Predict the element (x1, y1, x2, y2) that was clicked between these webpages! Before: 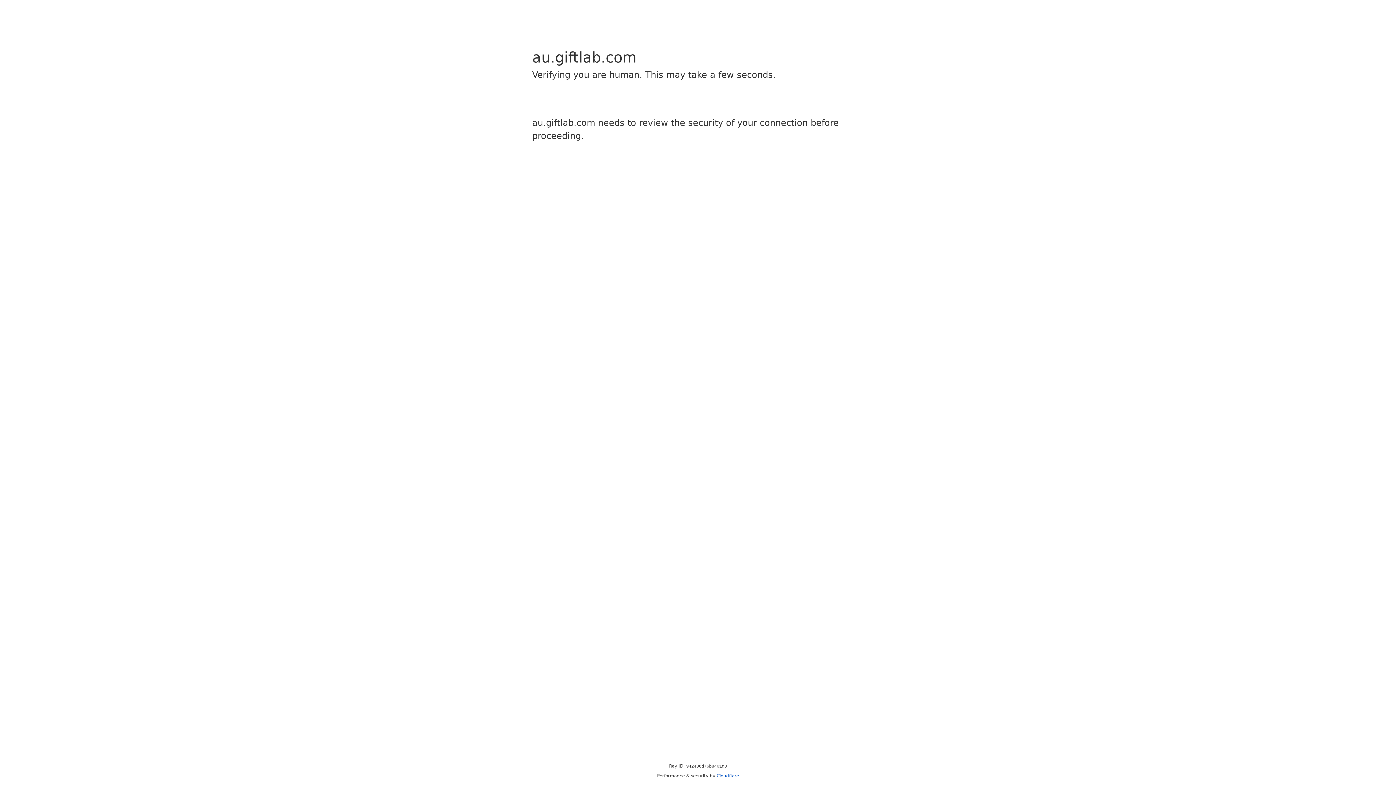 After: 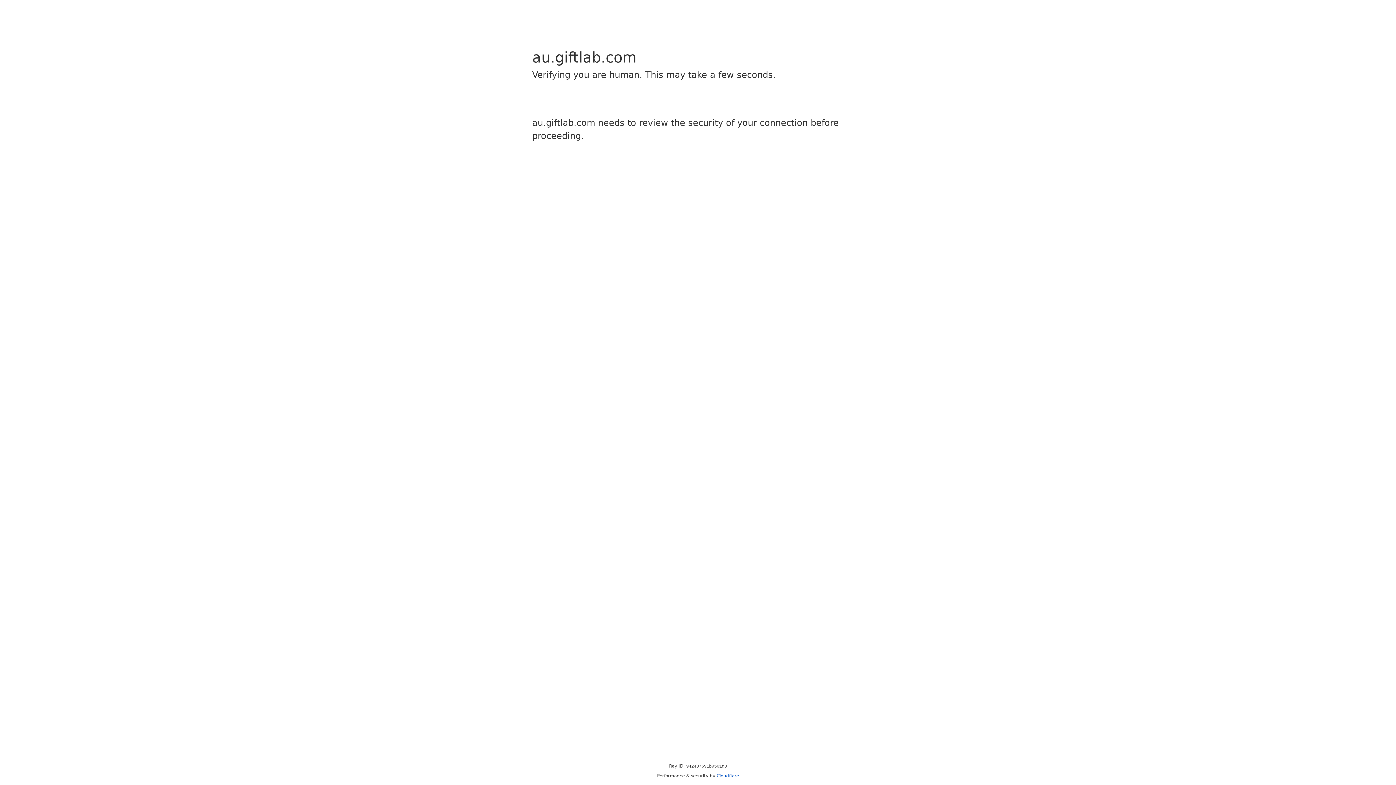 Action: bbox: (716, 773, 739, 778) label: Cloudflare